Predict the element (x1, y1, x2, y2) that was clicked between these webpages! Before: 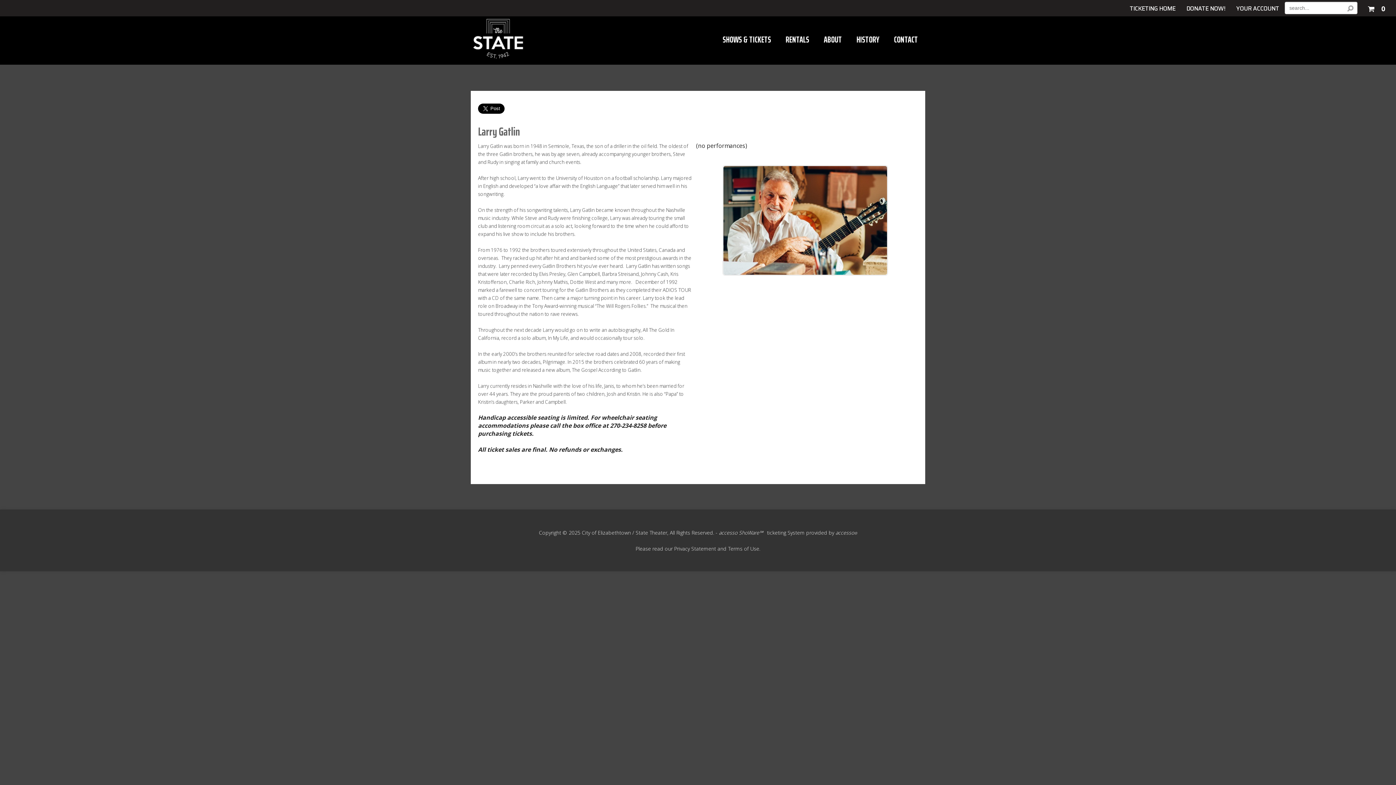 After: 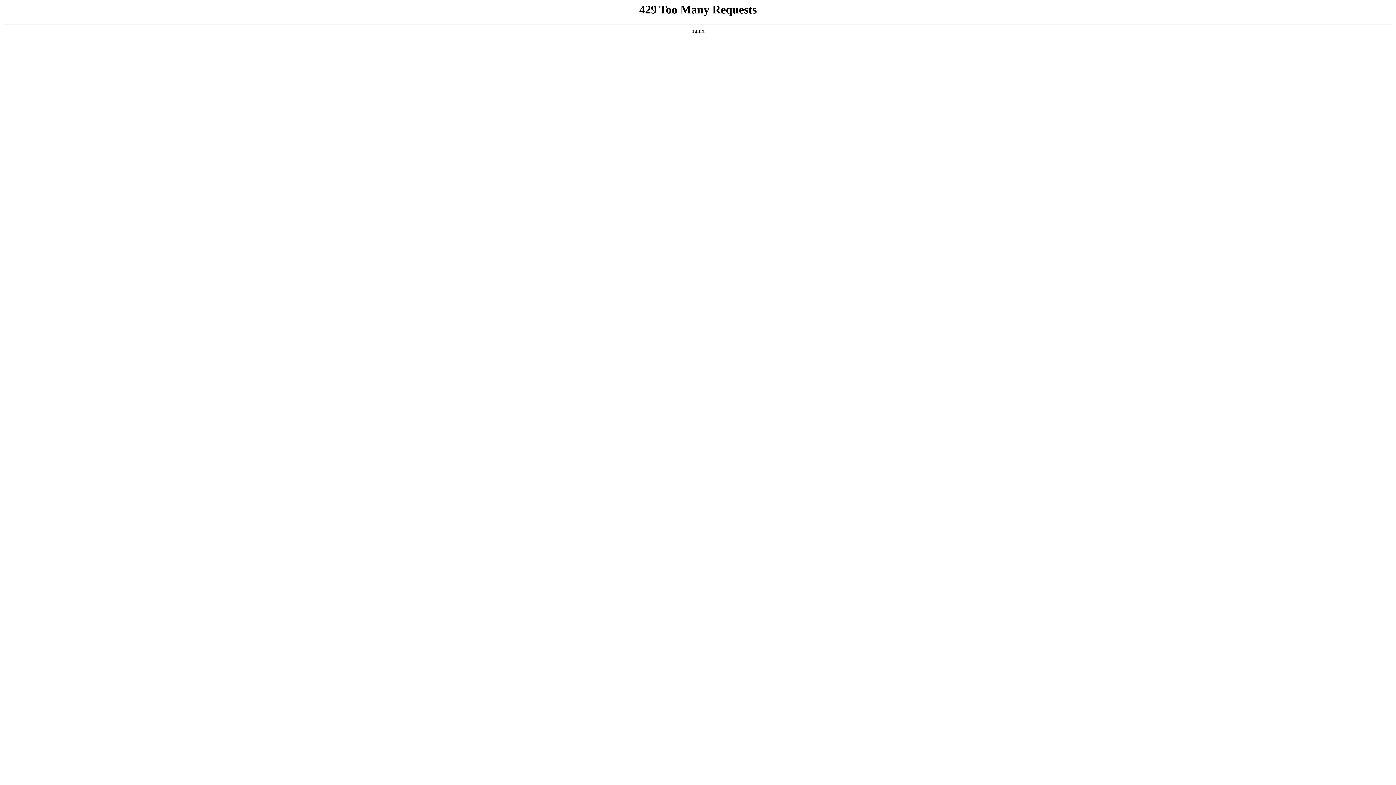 Action: label: RENTALS bbox: (785, 32, 809, 46)